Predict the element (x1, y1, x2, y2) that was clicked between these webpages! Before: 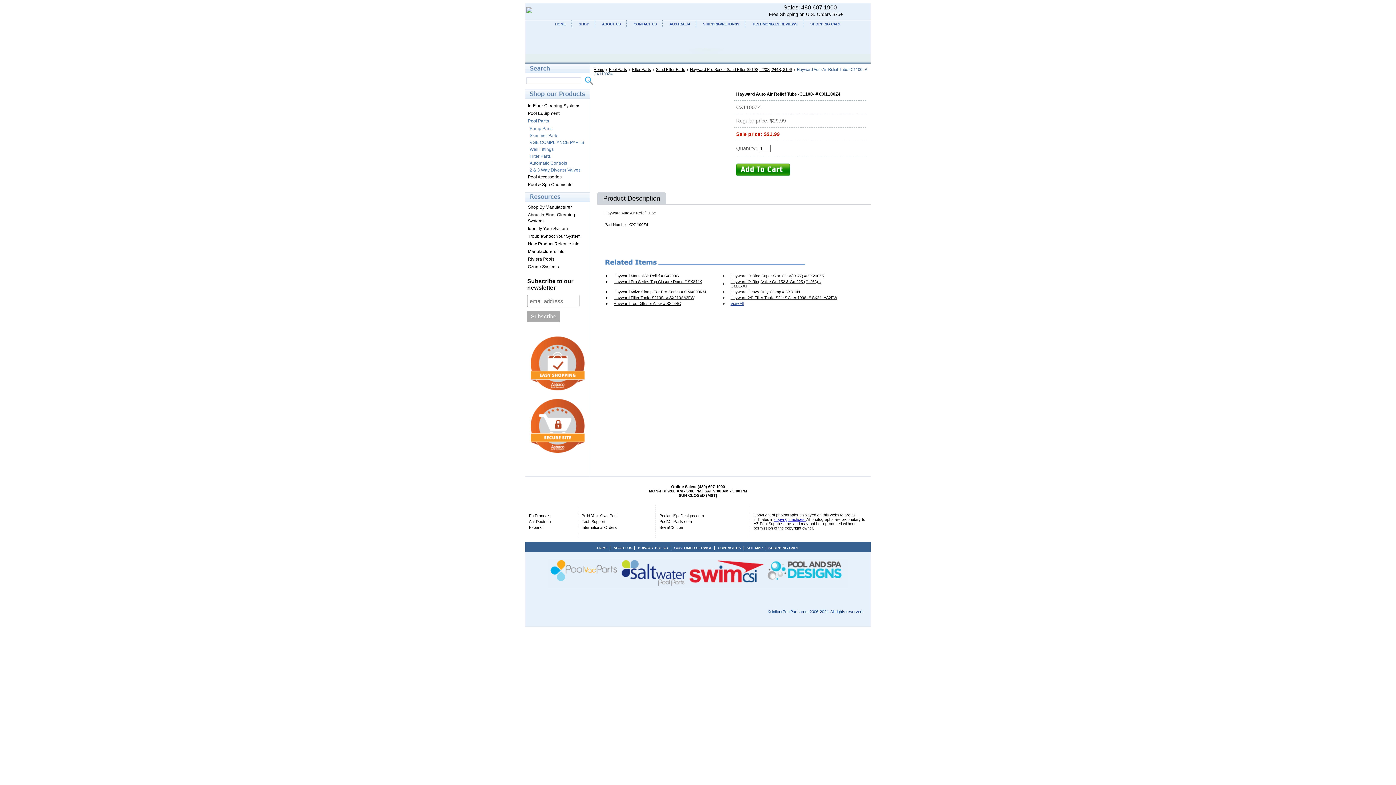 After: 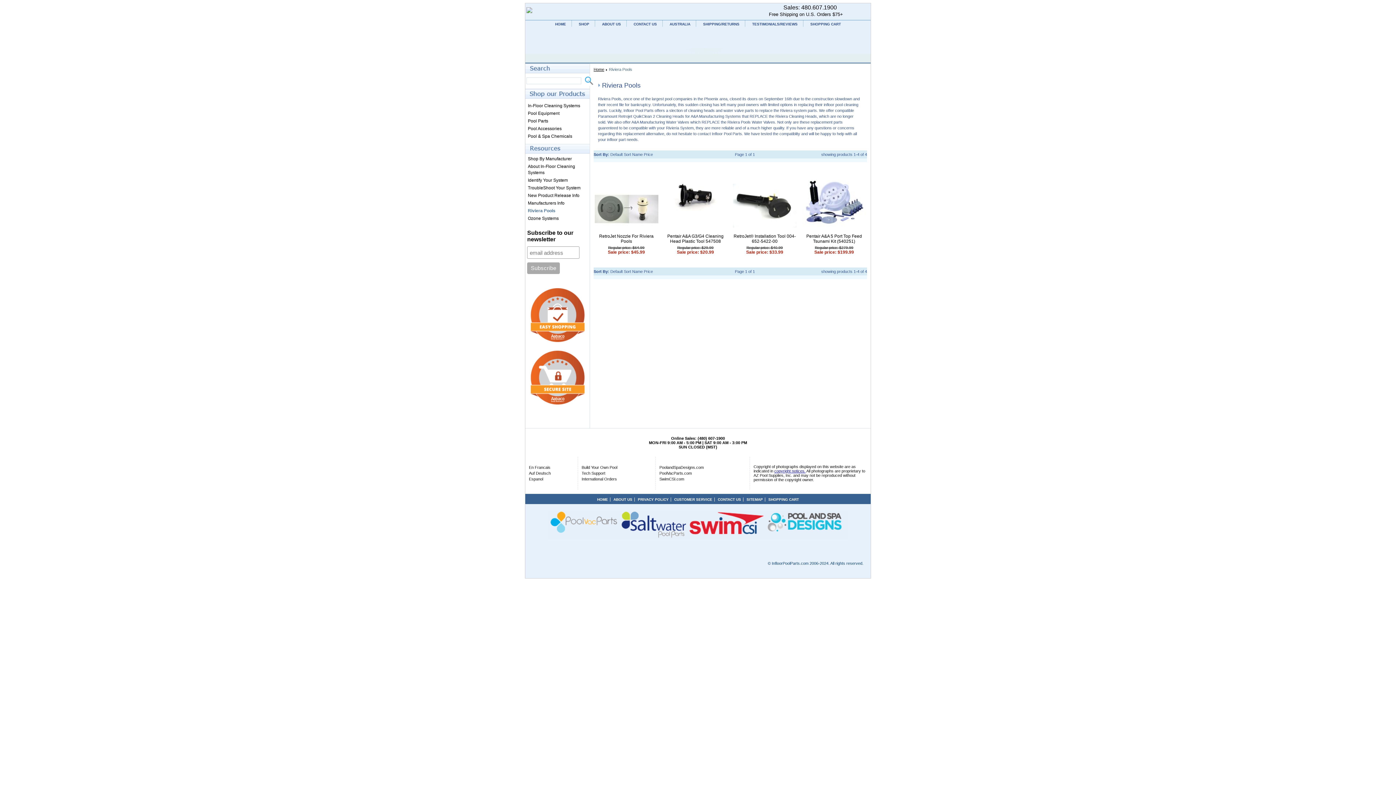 Action: label: Riviera Pools bbox: (525, 255, 589, 263)